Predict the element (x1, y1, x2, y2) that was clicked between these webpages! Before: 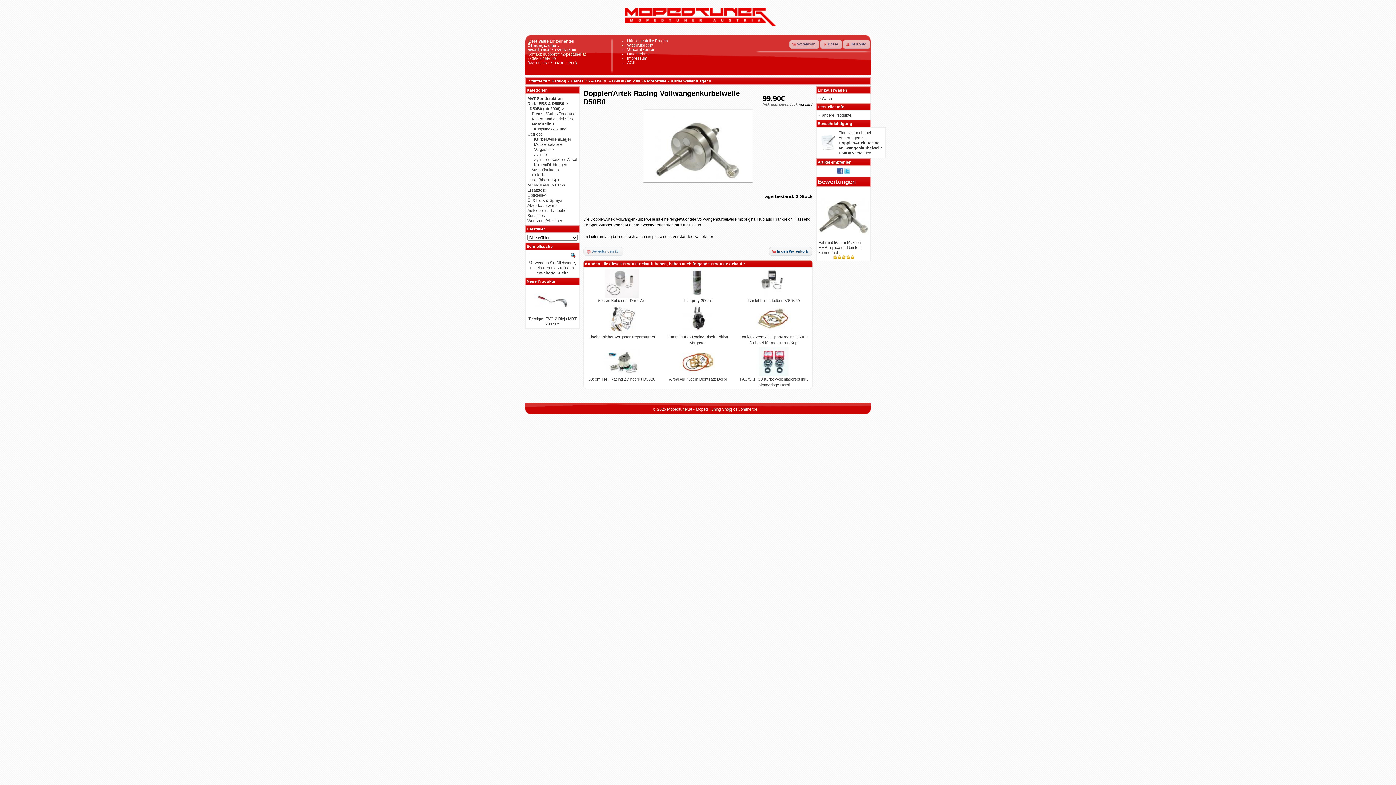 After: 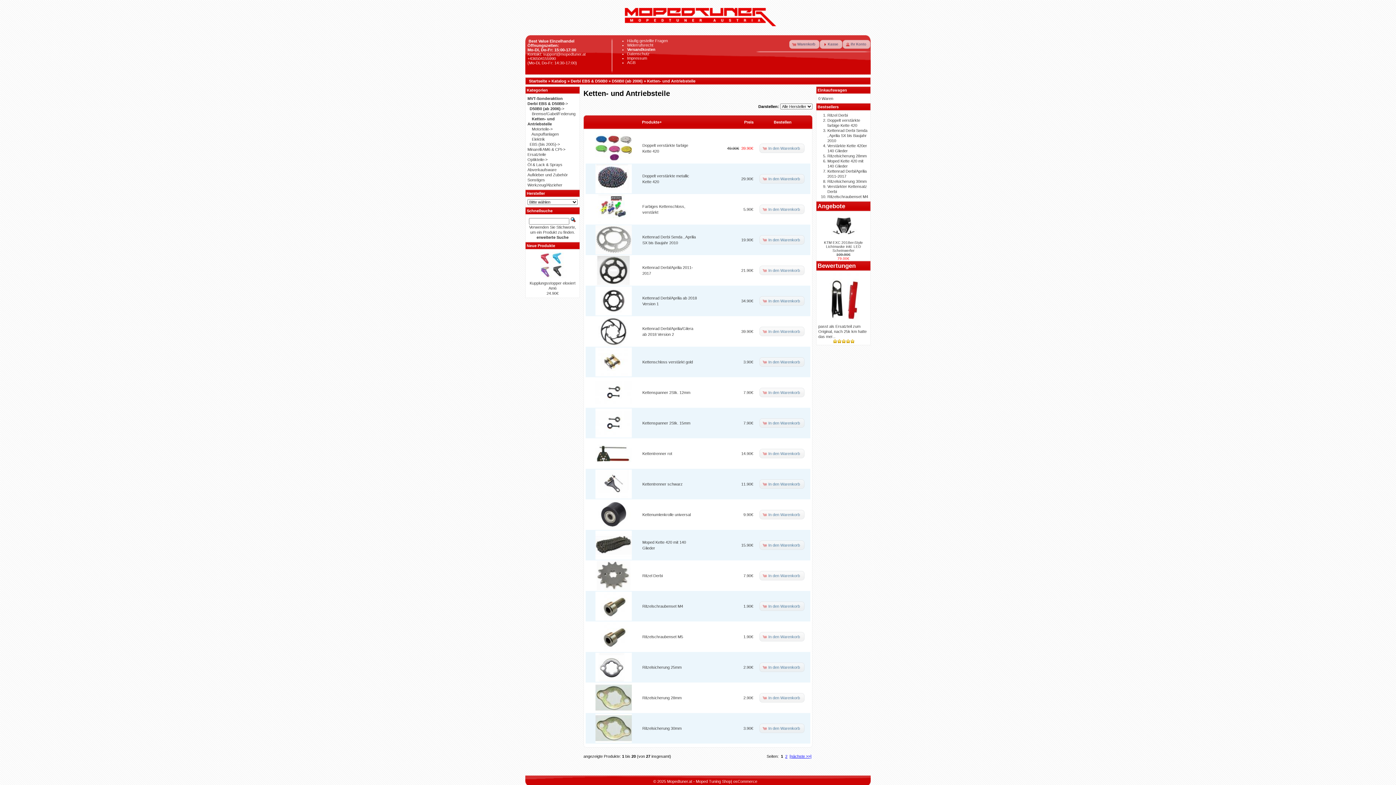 Action: bbox: (532, 116, 574, 121) label: Ketten- und Antriebsteile